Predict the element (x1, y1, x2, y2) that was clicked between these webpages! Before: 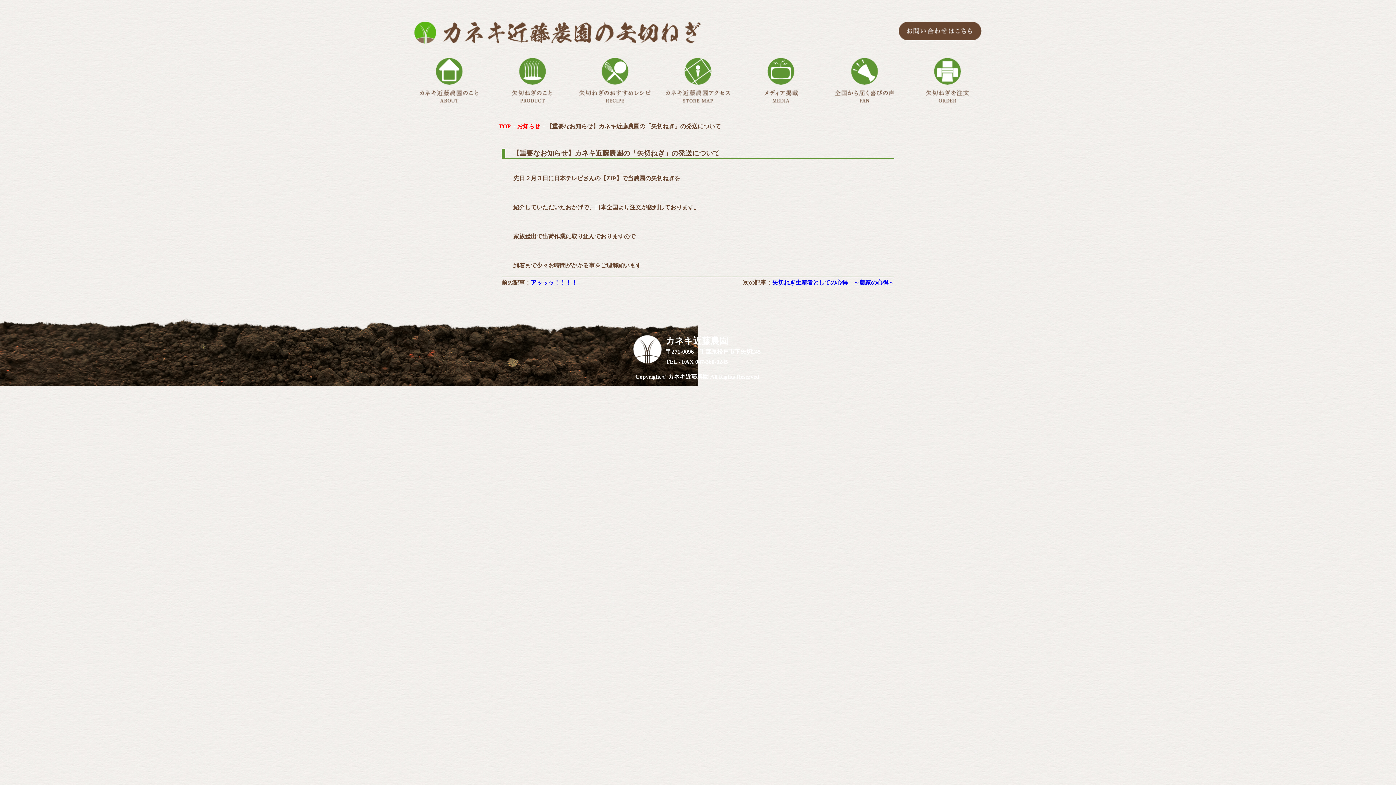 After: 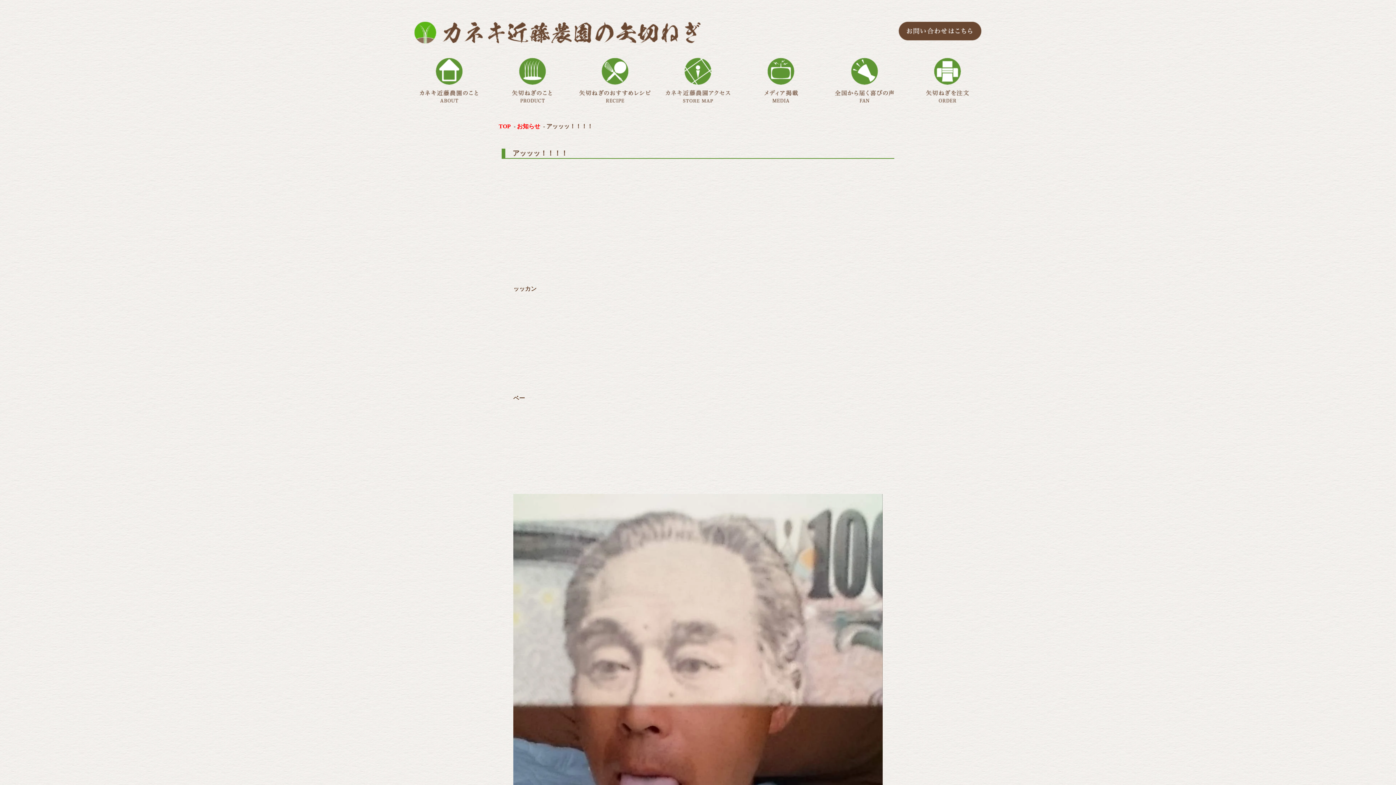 Action: label: アッッッ！！！！ bbox: (530, 279, 577, 285)